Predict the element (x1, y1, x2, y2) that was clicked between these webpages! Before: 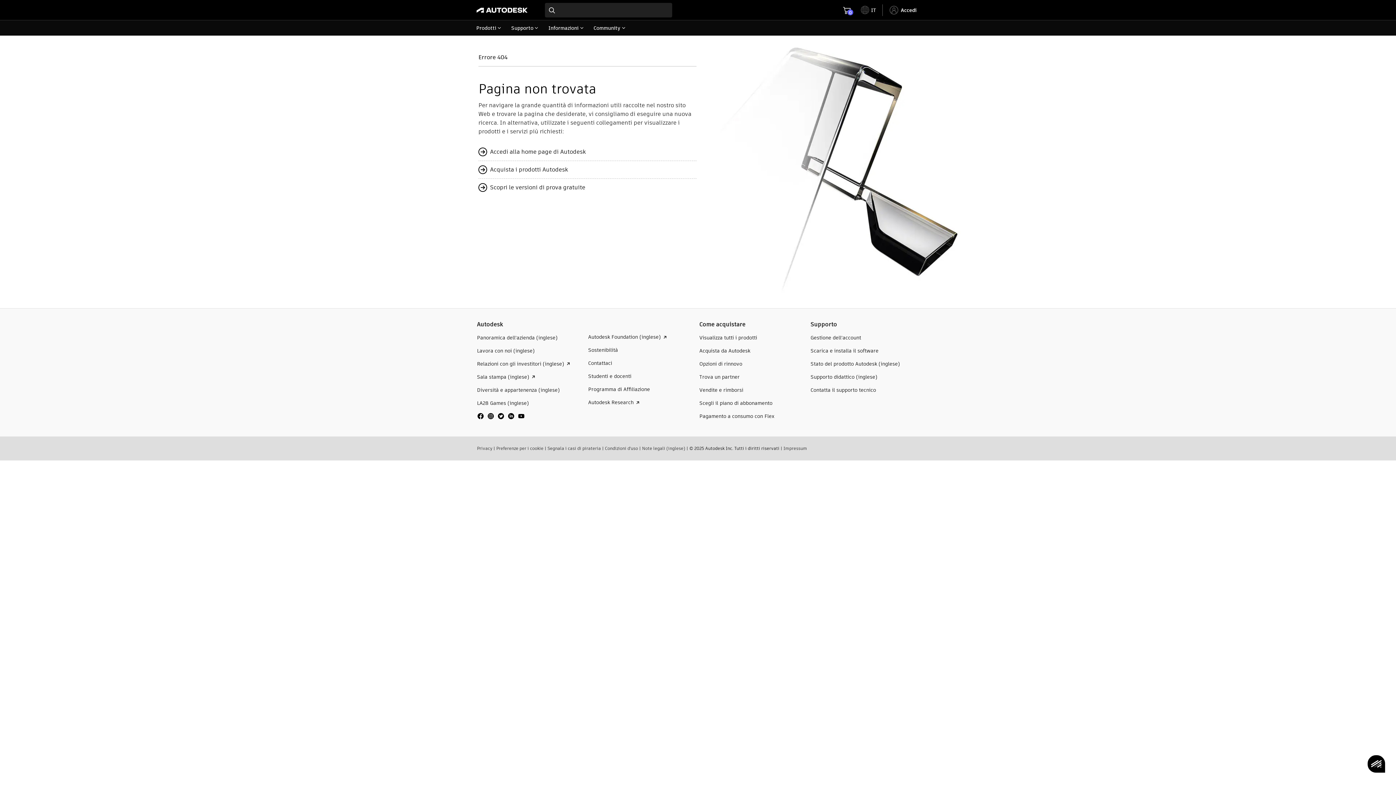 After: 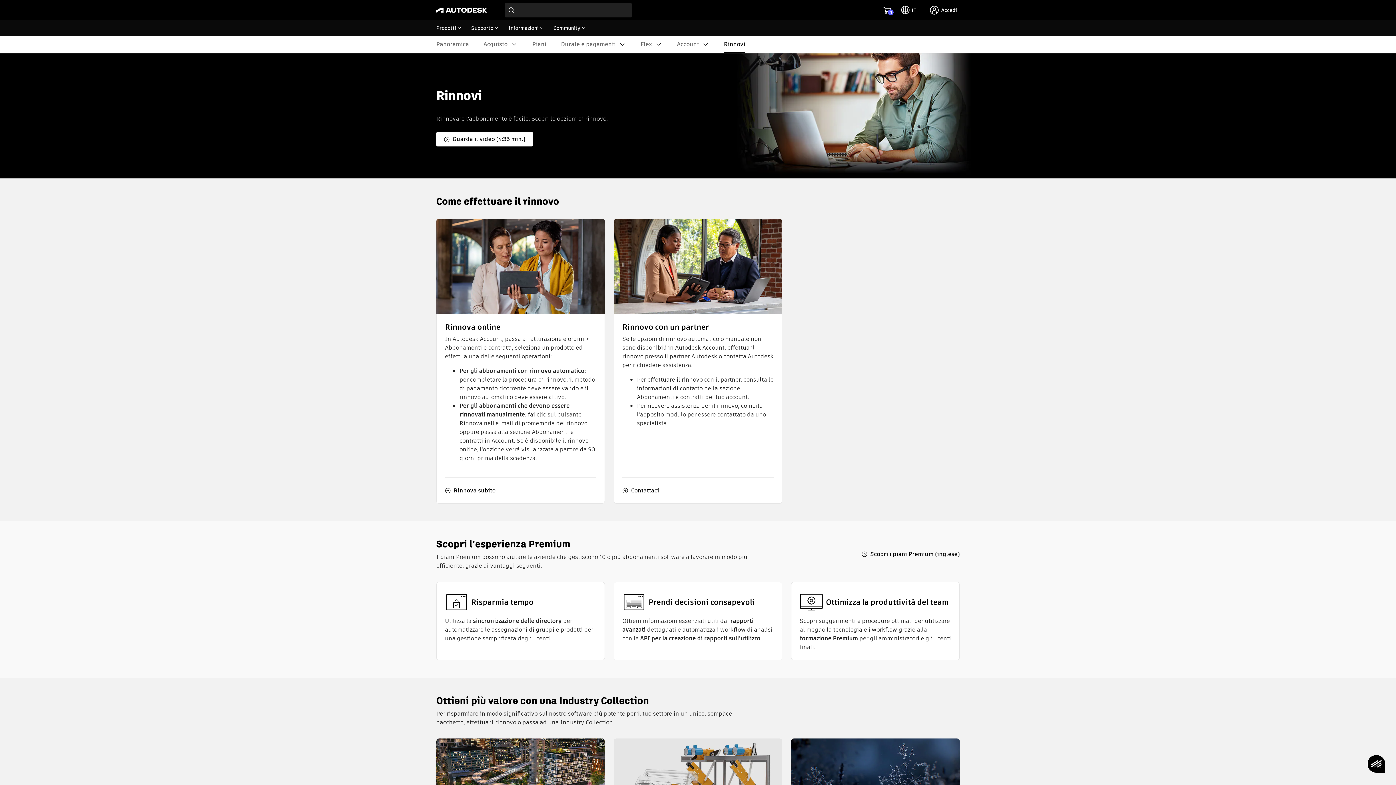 Action: bbox: (699, 360, 742, 367) label: Opzioni di rinnovo